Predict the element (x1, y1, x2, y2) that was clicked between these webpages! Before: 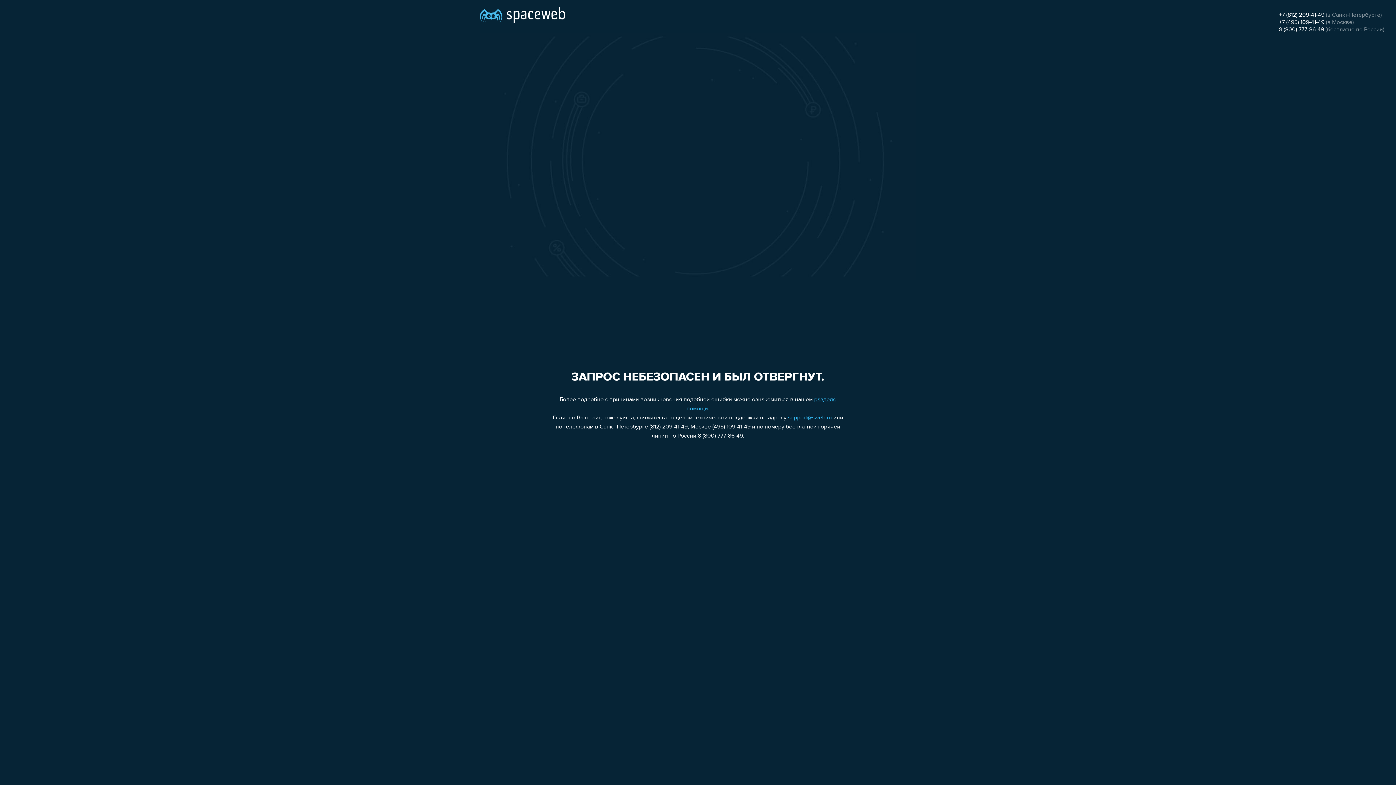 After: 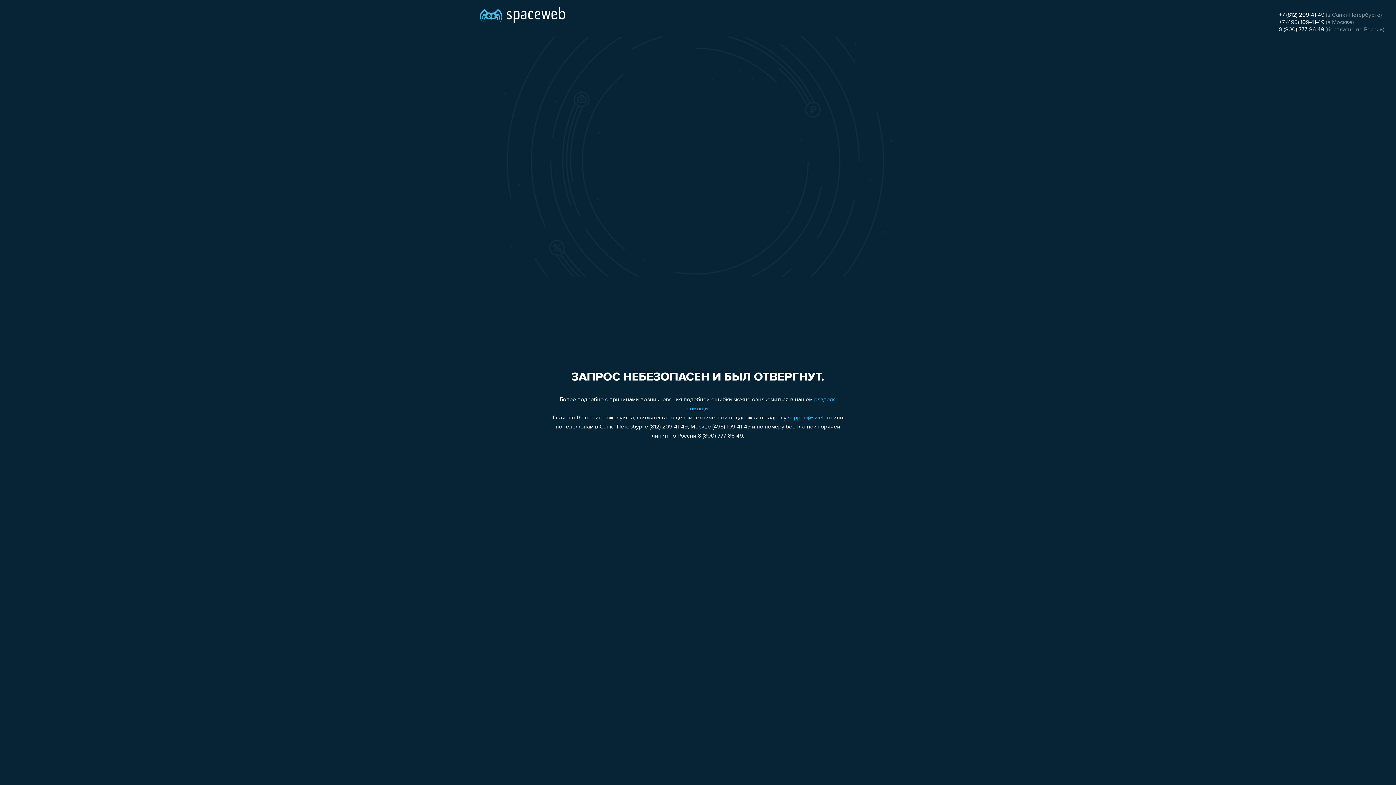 Action: bbox: (1279, 26, 1324, 32) label: 8 (800) 777-86-49